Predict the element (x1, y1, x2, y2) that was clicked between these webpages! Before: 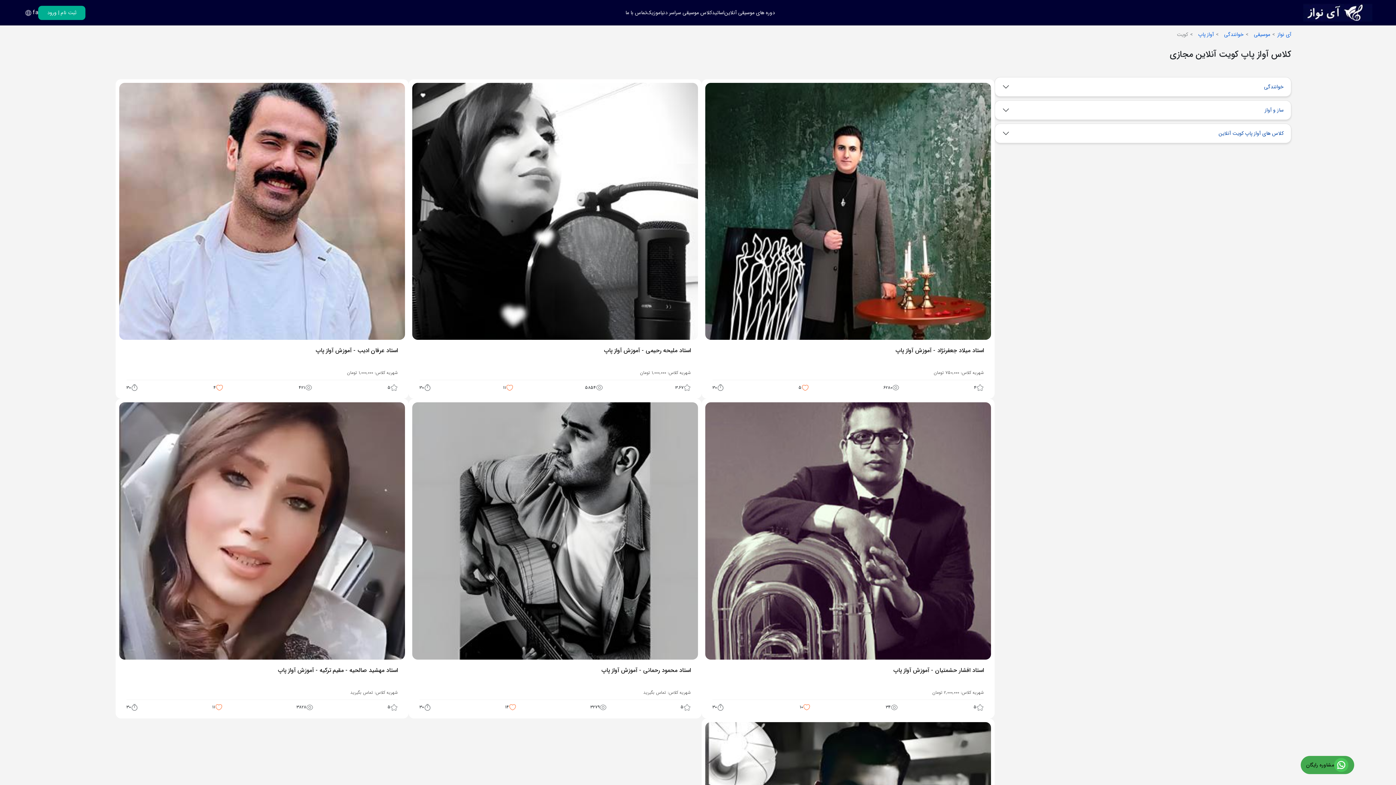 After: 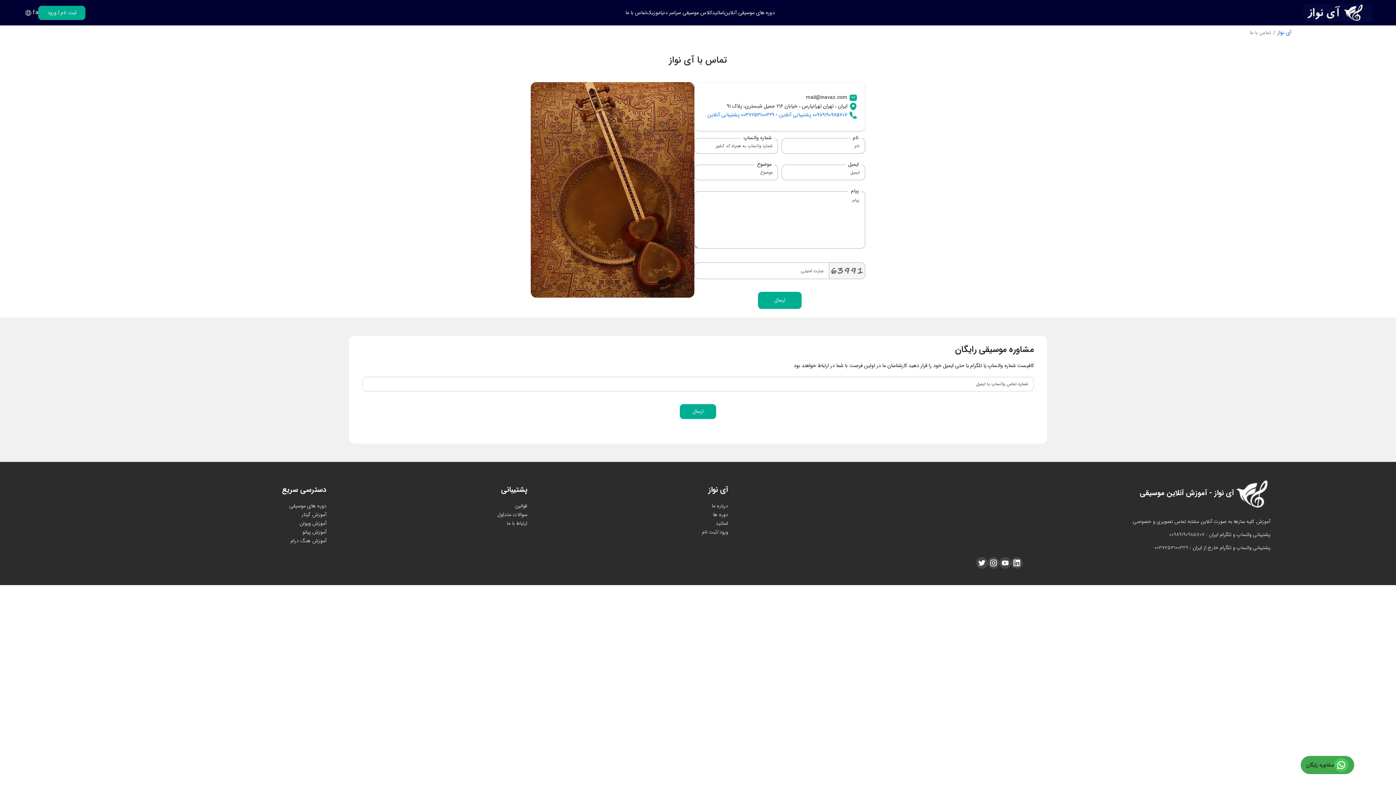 Action: bbox: (625, 8, 646, 16) label: تماس با ما